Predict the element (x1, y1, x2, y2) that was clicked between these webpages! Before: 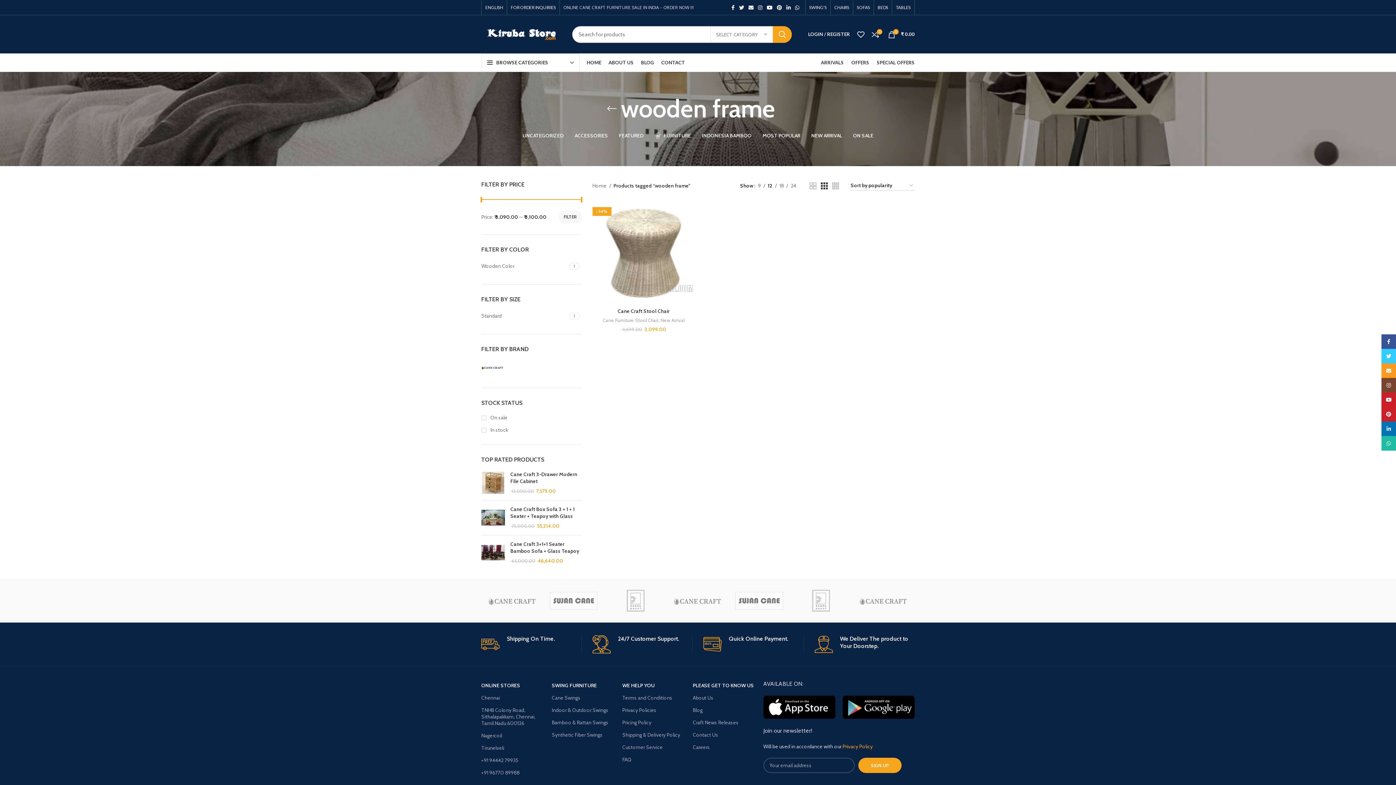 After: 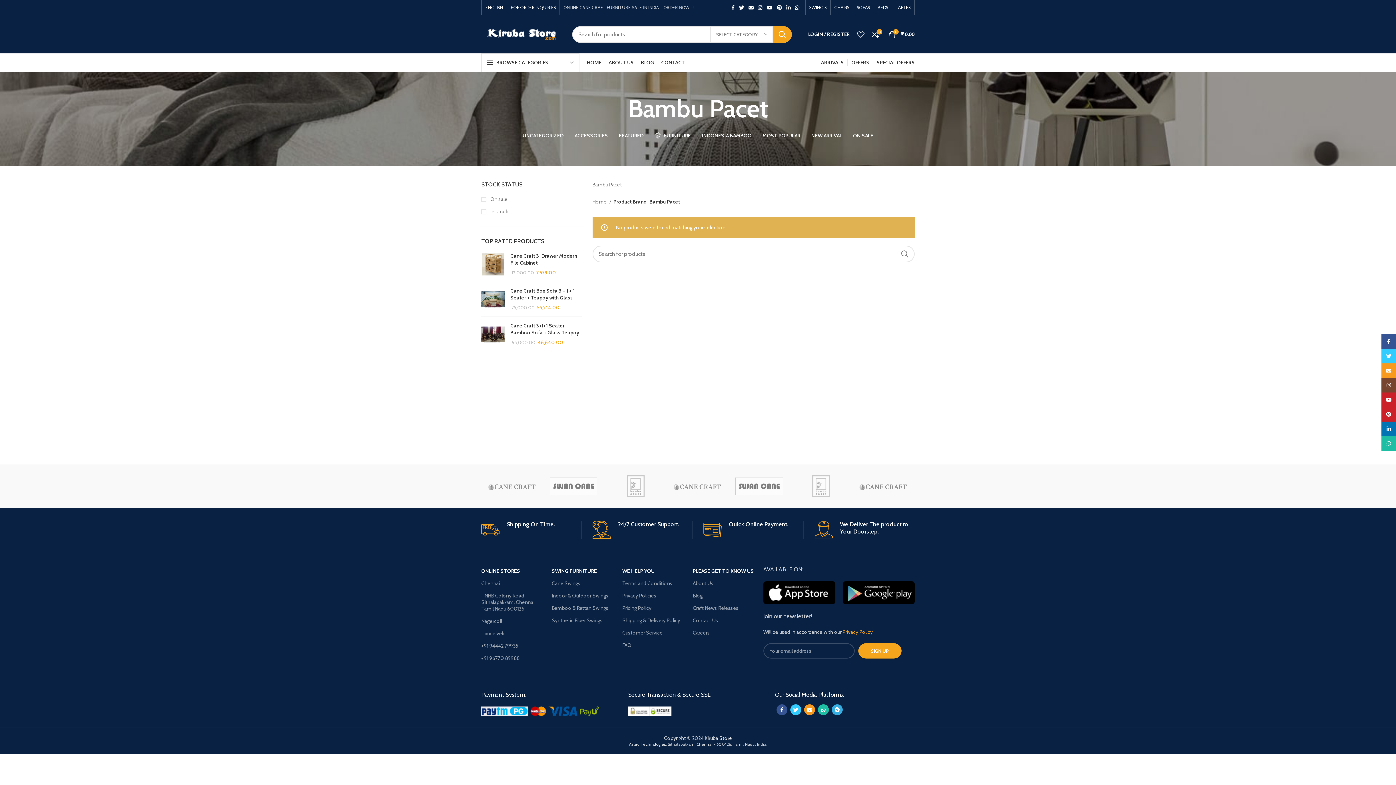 Action: bbox: (790, 582, 852, 619)